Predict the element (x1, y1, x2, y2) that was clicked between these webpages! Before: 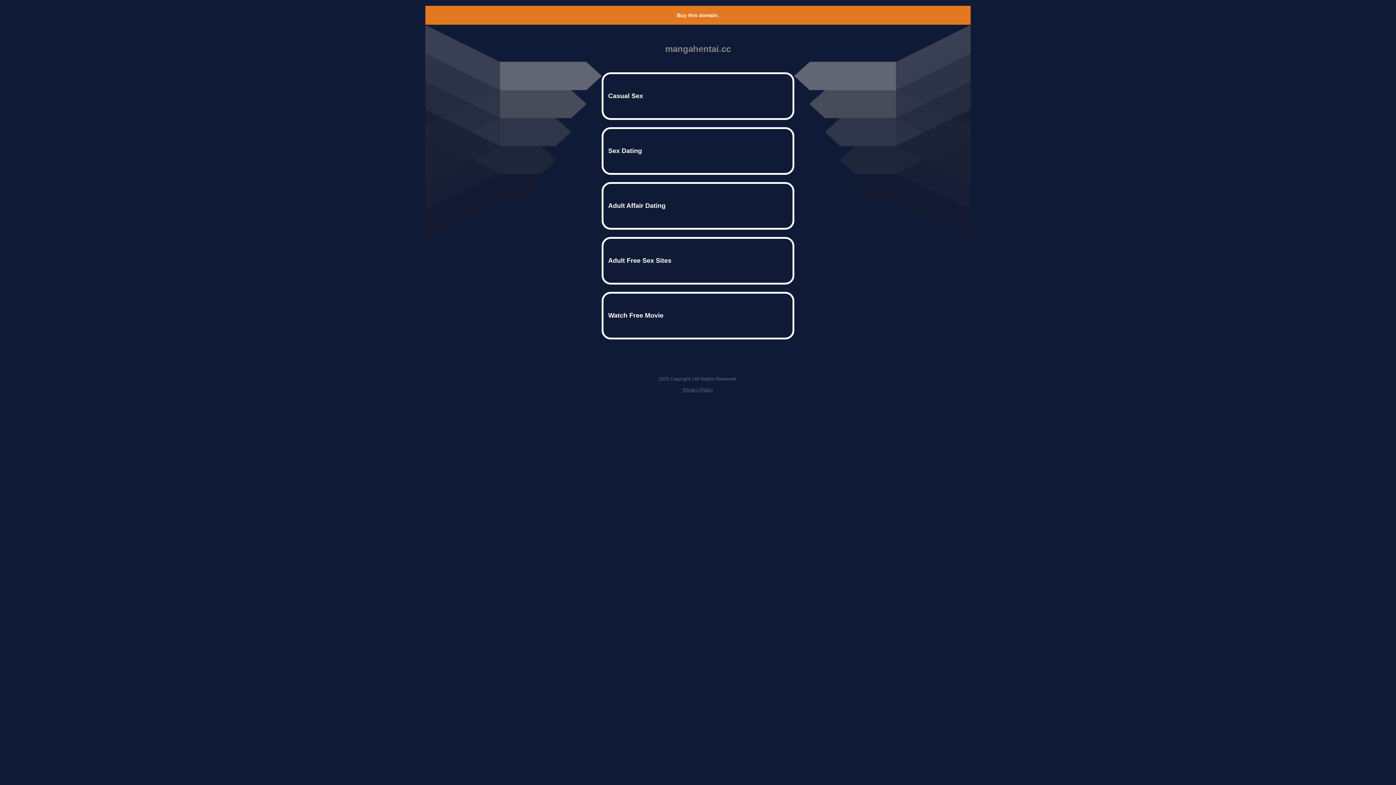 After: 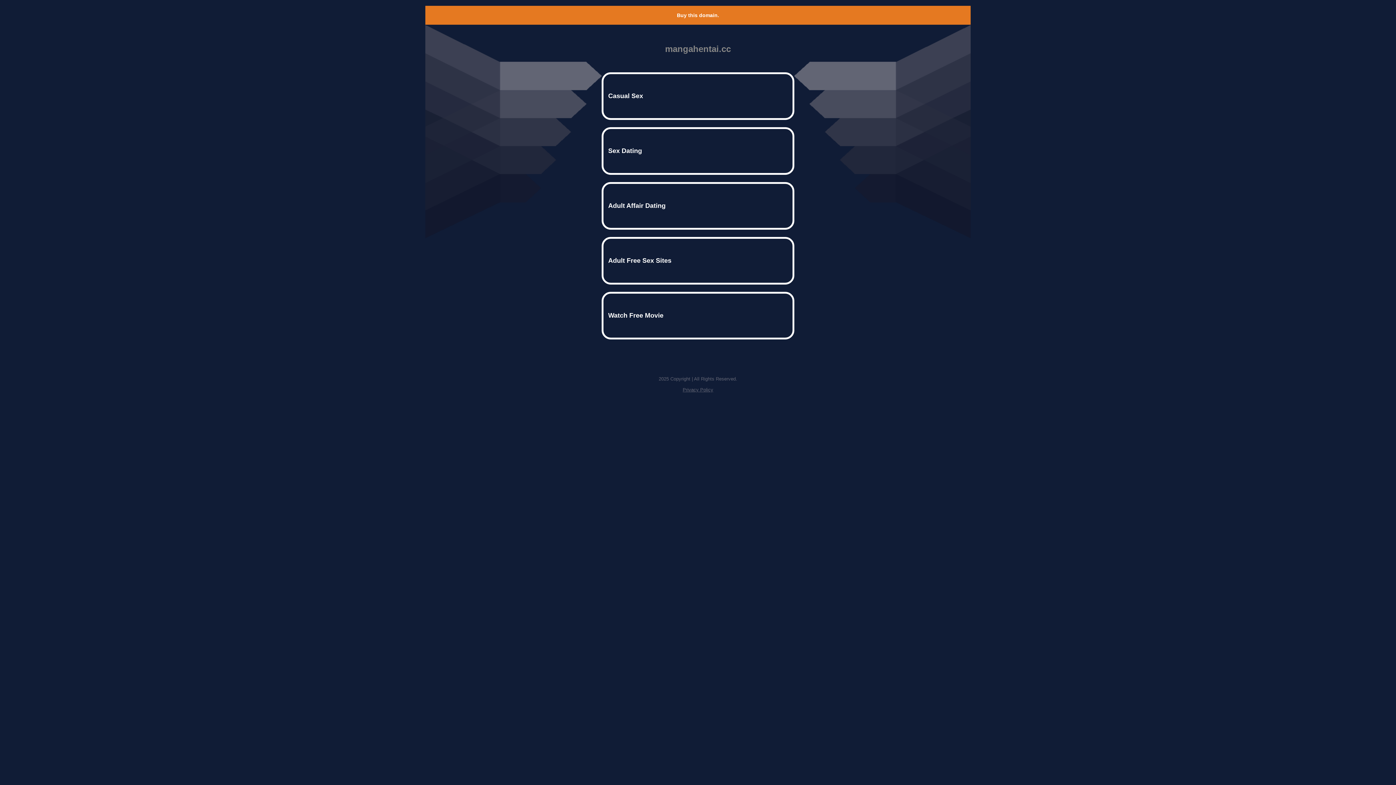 Action: bbox: (677, 12, 719, 18) label: Buy this domain.